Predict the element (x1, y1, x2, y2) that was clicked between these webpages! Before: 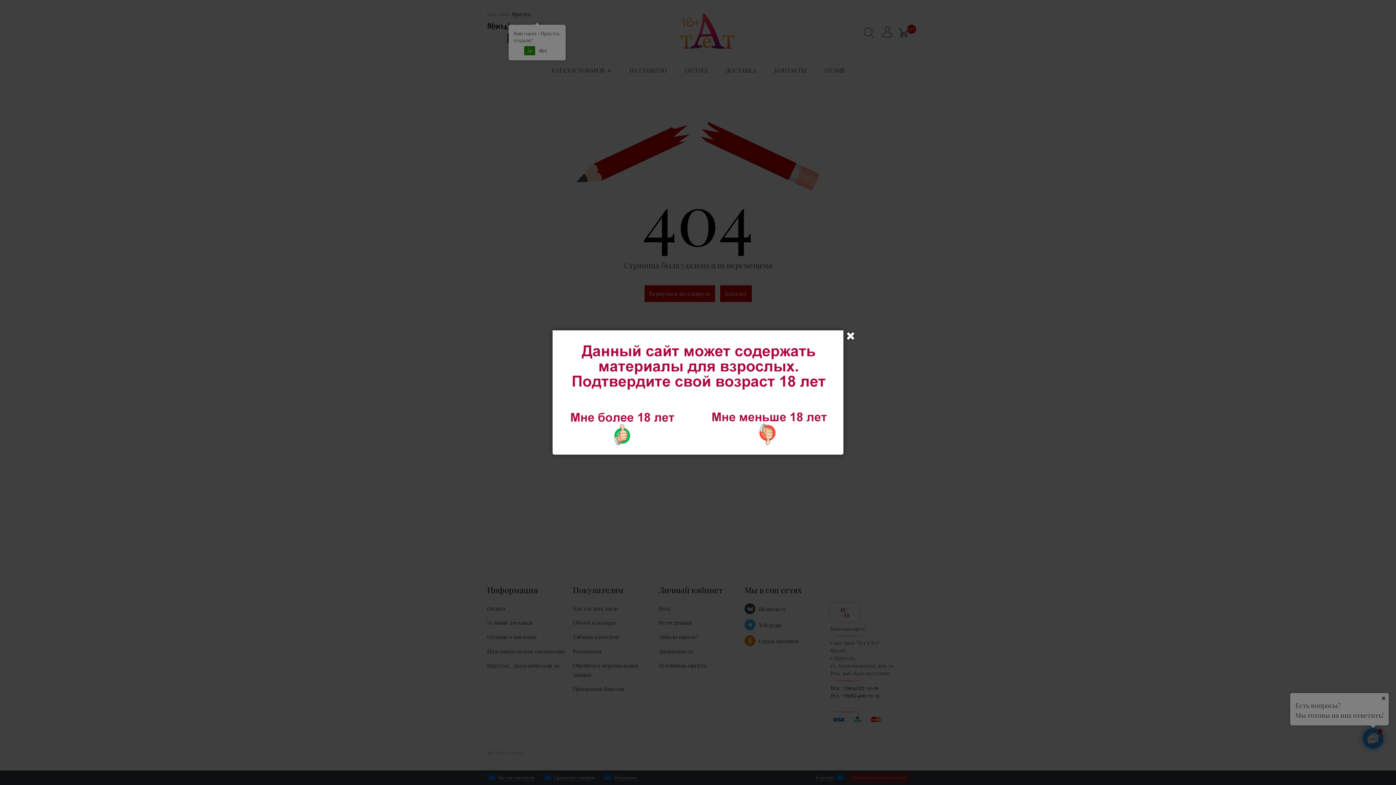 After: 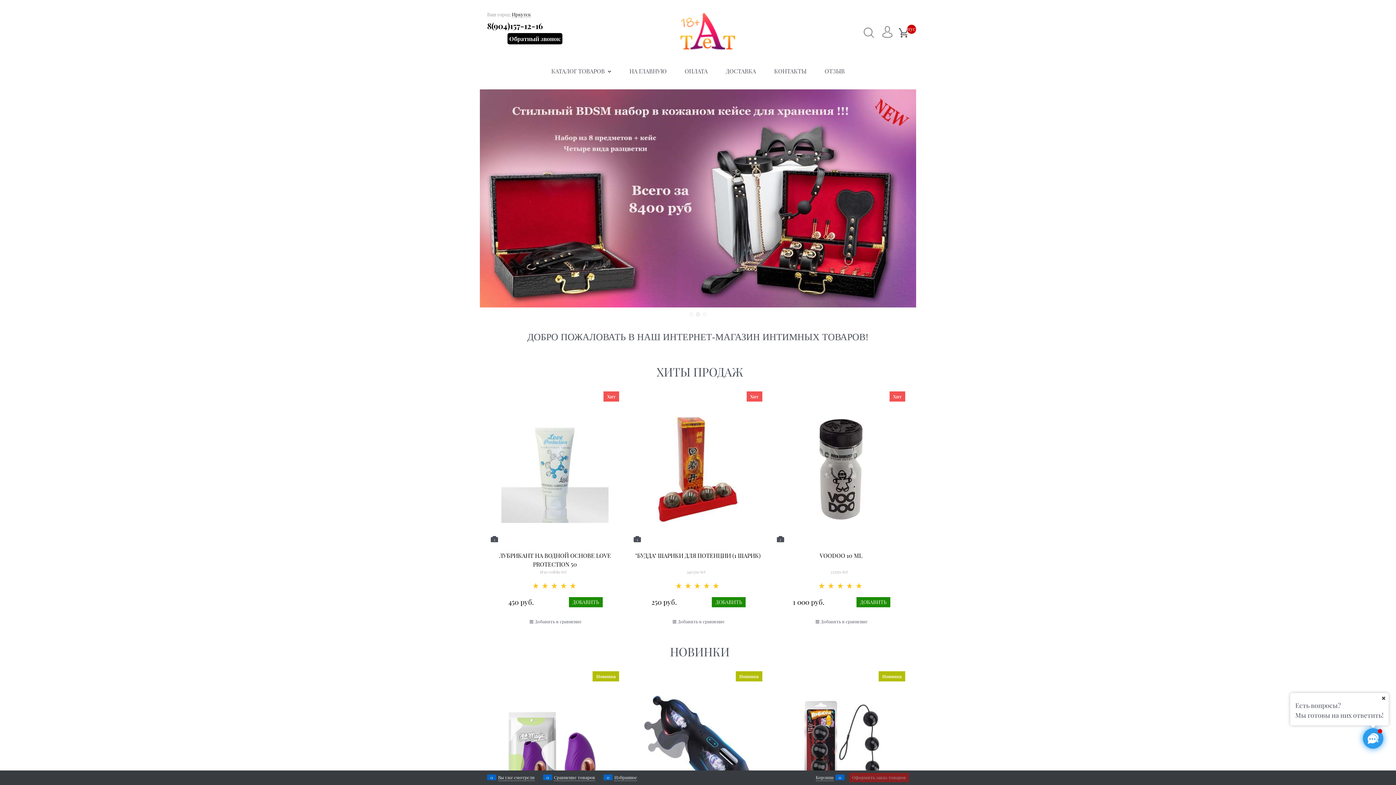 Action: bbox: (552, 442, 698, 448)